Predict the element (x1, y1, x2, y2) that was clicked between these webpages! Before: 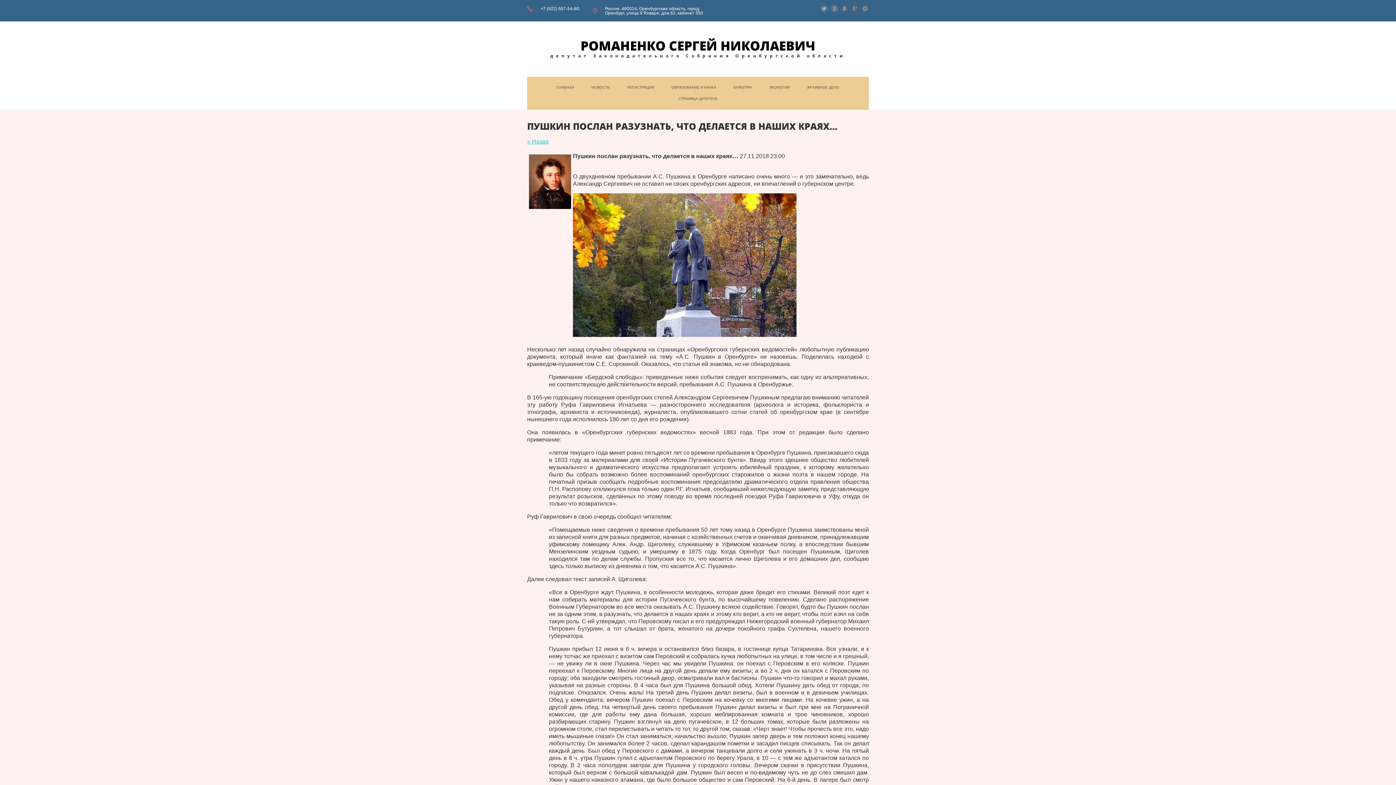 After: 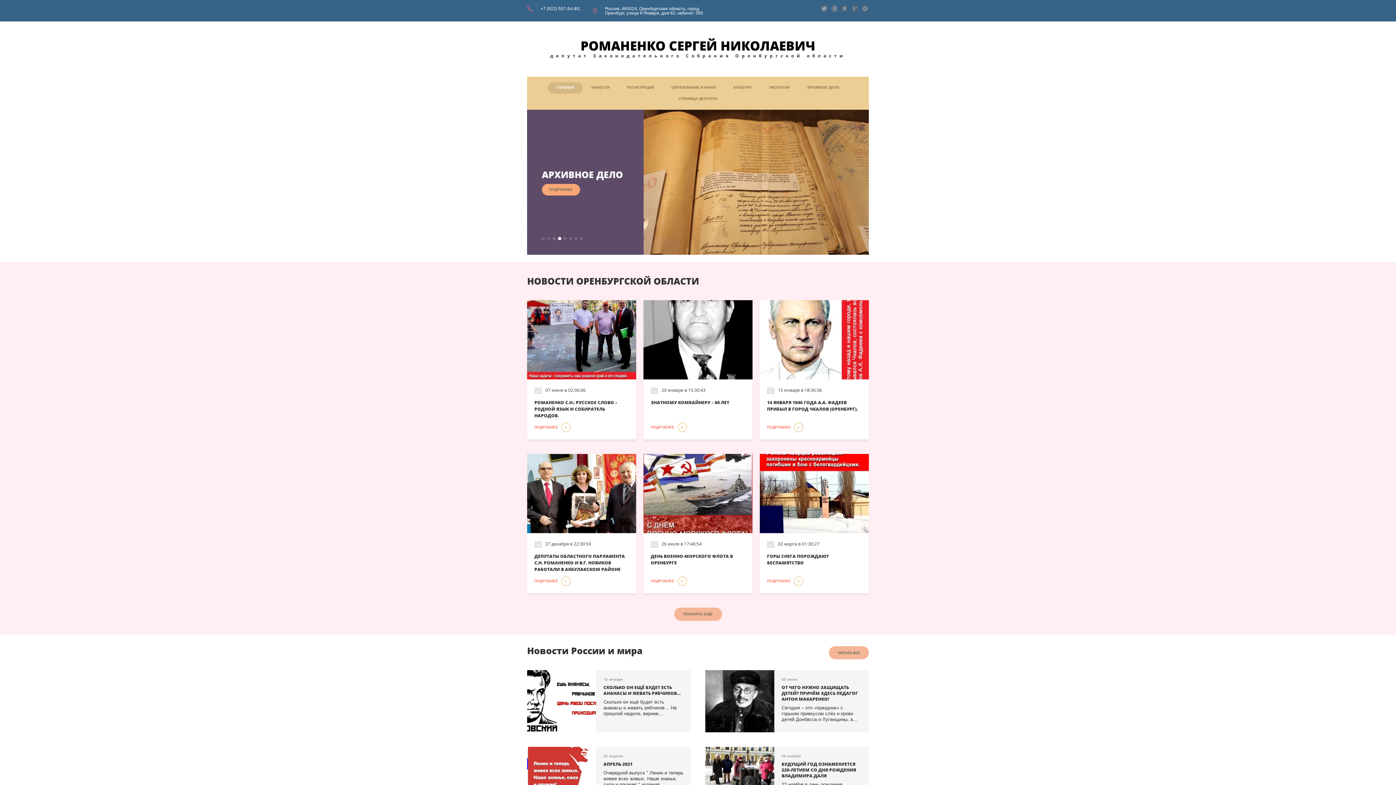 Action: label: РОМАНЕНКО СЕРГЕЙ НИКОЛАЕВИЧ bbox: (580, 37, 815, 54)